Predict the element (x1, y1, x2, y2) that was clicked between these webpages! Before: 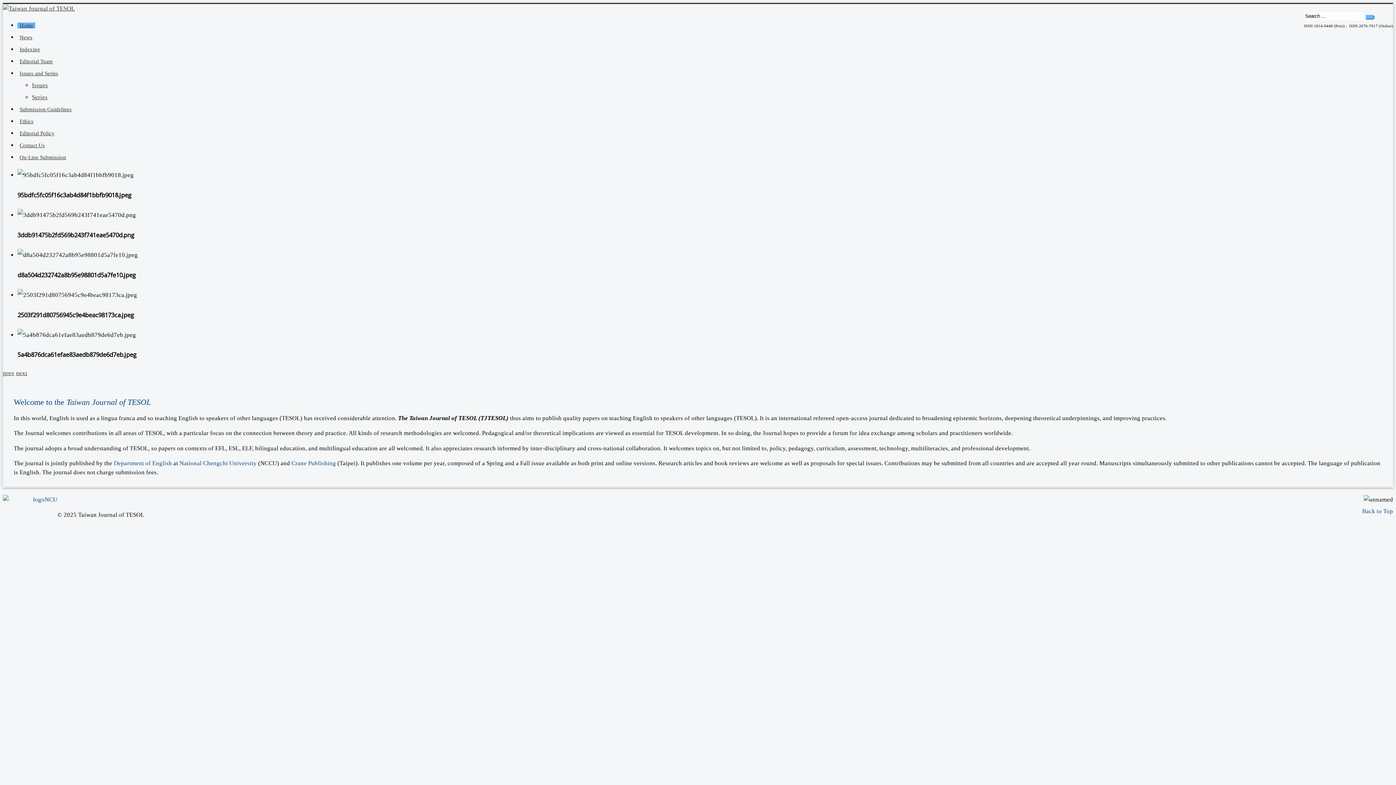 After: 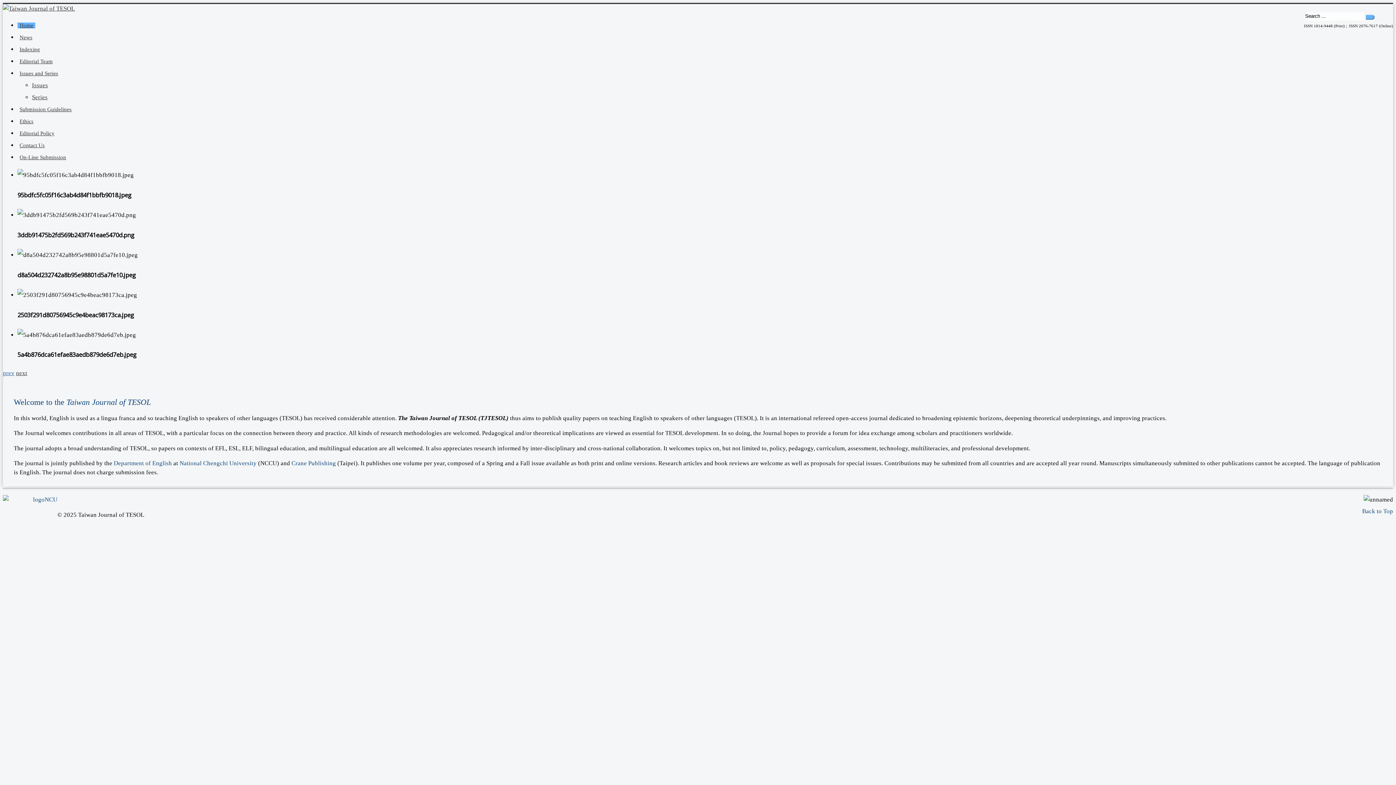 Action: bbox: (2, 369, 14, 376) label: prev